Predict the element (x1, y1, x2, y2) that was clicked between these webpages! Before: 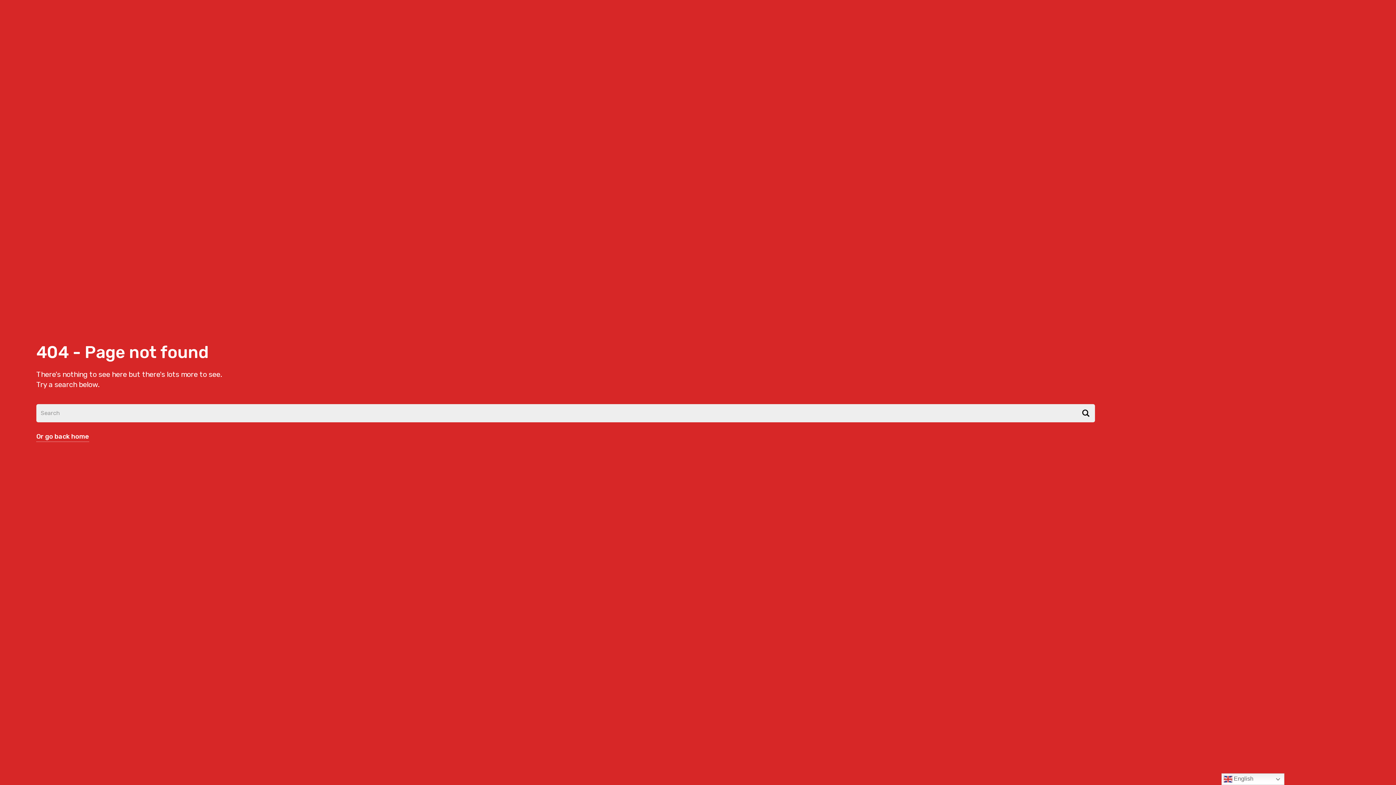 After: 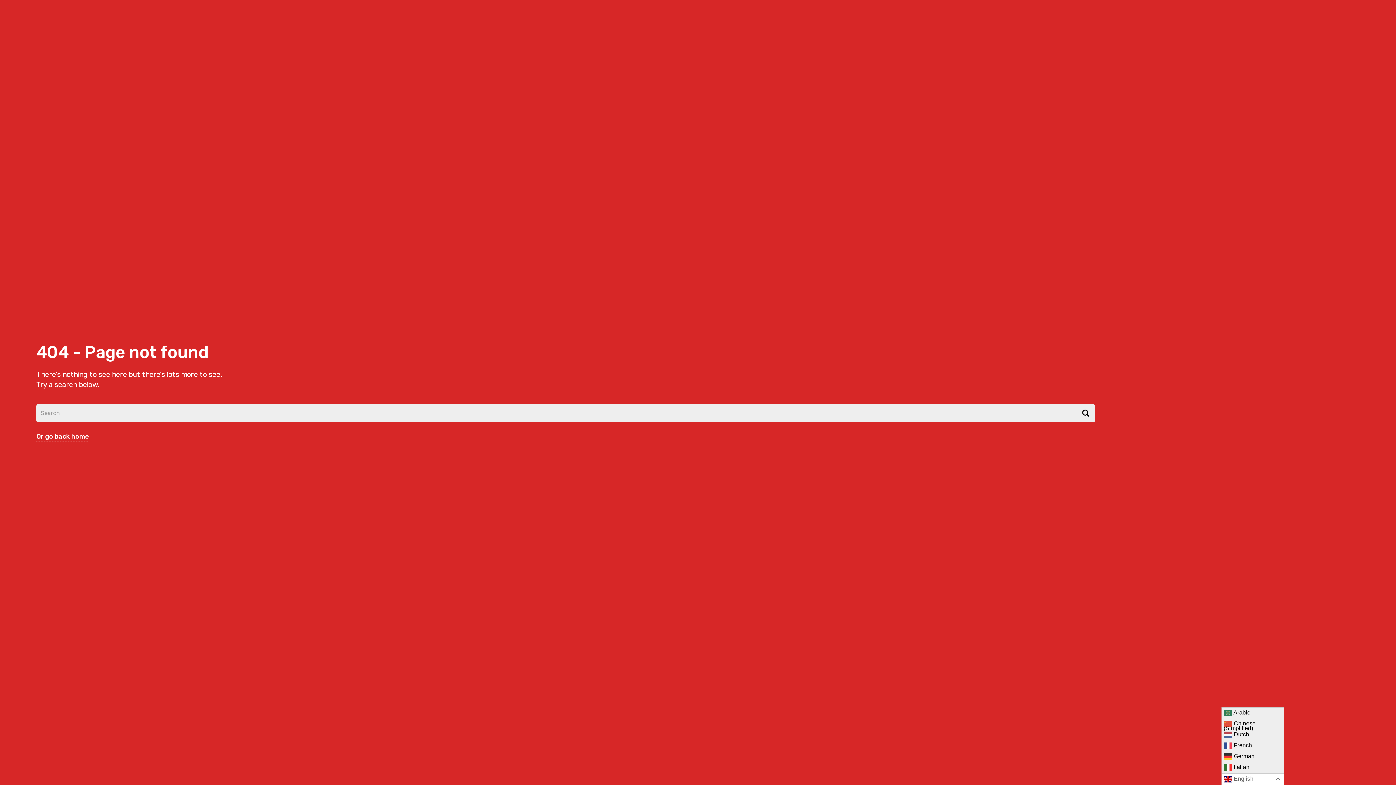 Action: bbox: (1221, 773, 1284, 785) label:  English